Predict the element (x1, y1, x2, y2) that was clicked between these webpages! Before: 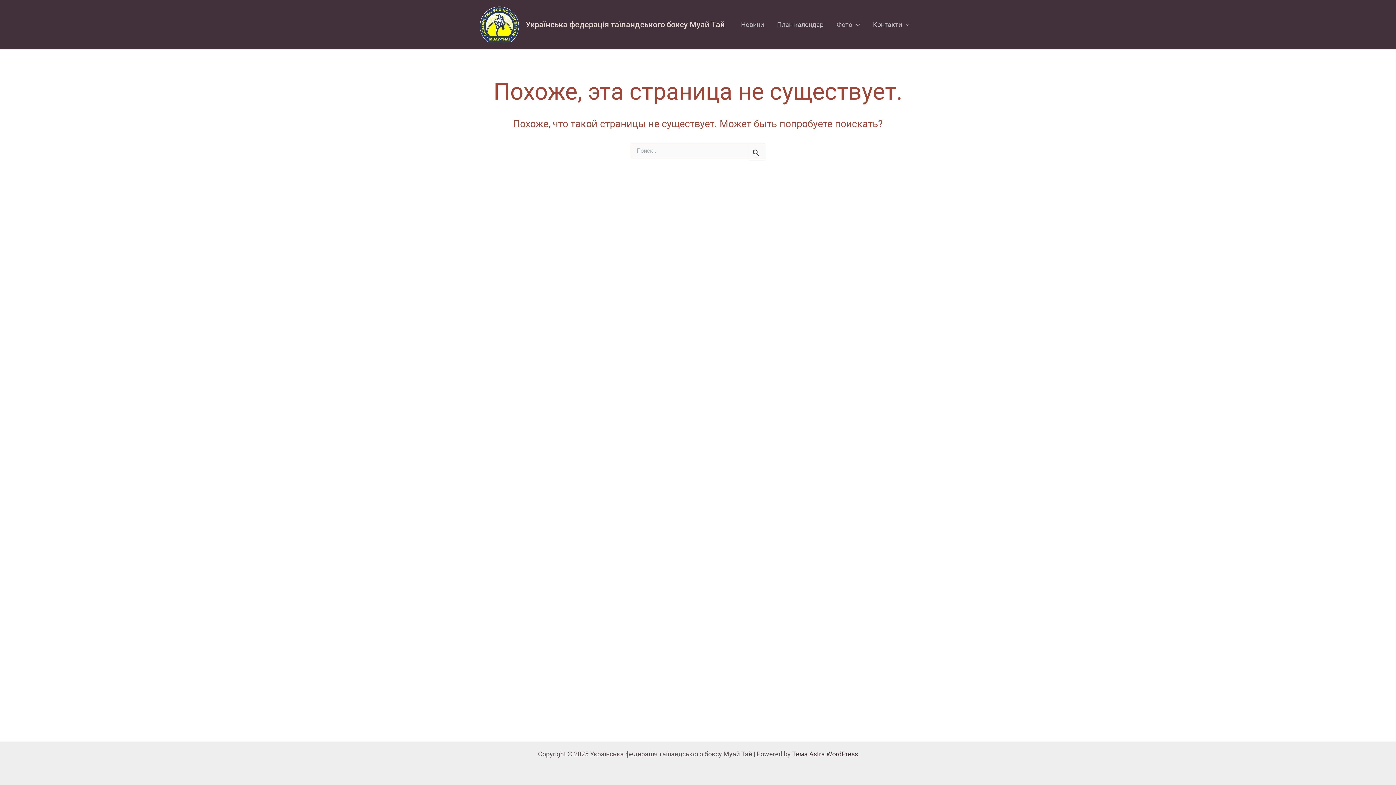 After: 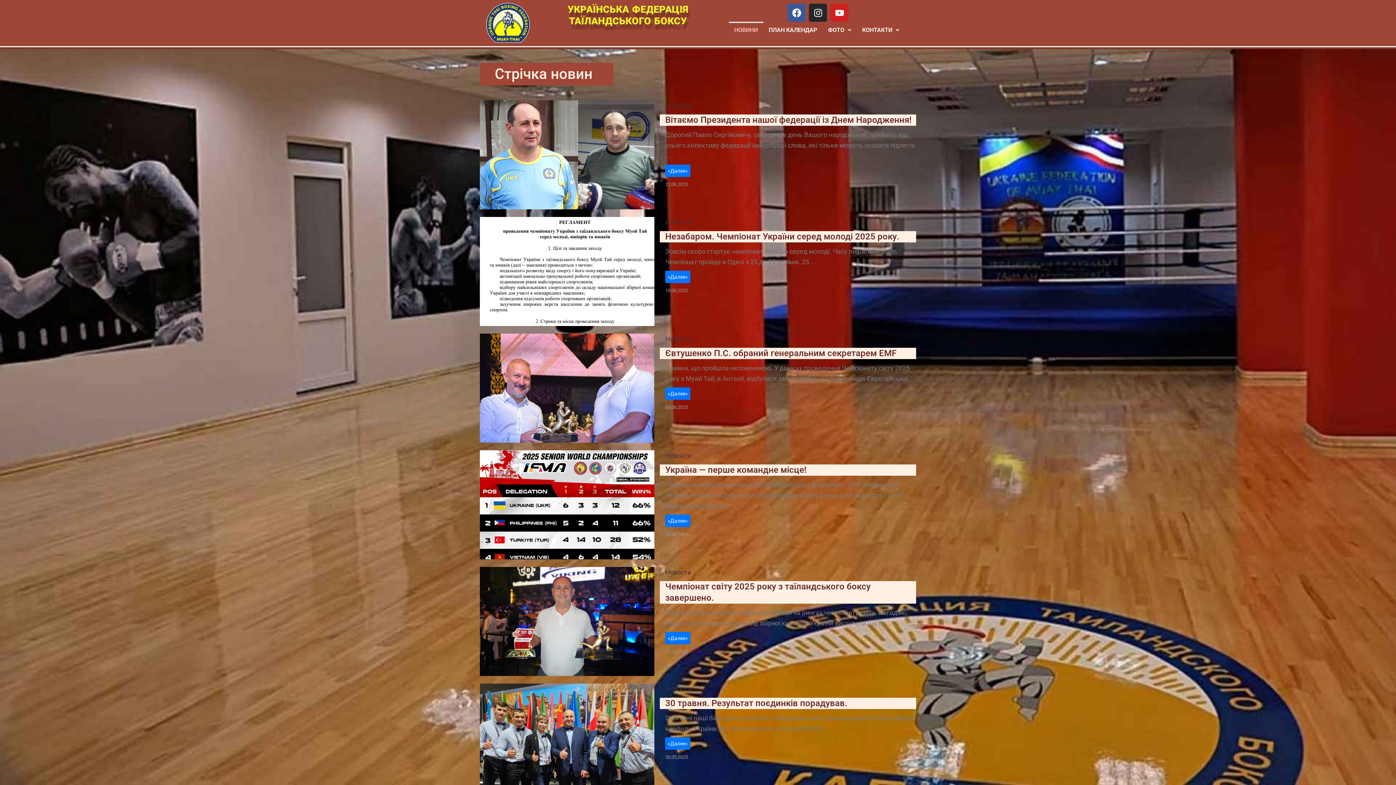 Action: label: Новини bbox: (734, 19, 770, 29)